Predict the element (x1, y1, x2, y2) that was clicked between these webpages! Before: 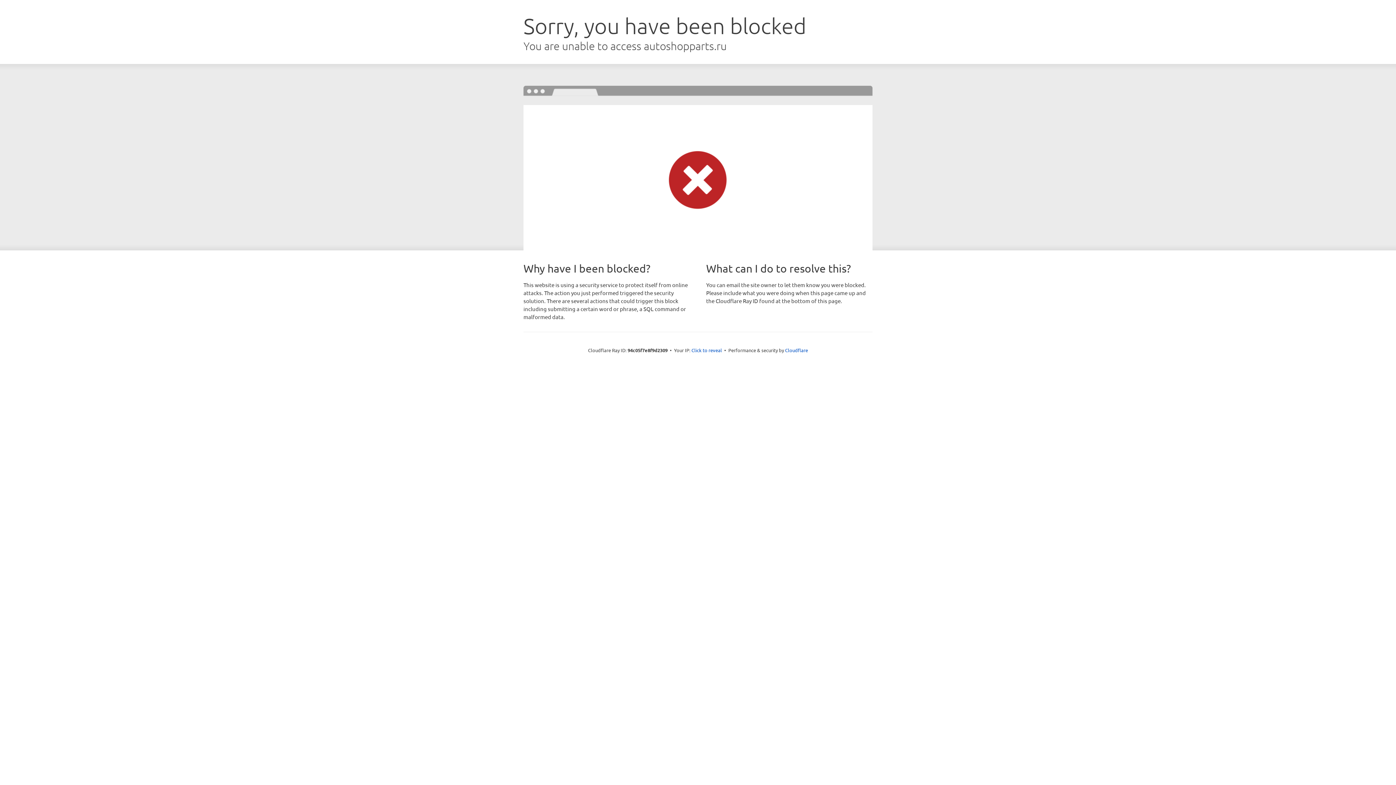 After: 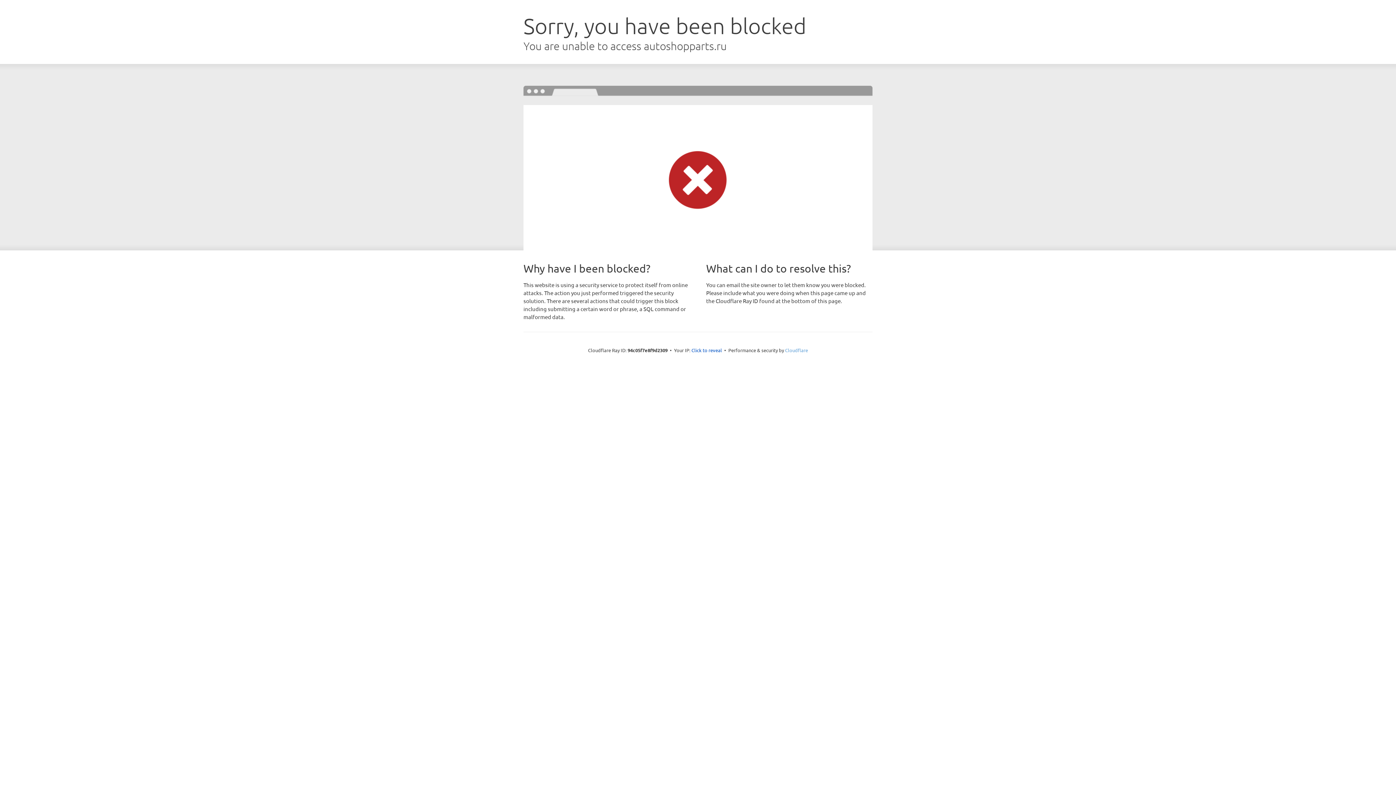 Action: bbox: (785, 347, 808, 353) label: Cloudflare